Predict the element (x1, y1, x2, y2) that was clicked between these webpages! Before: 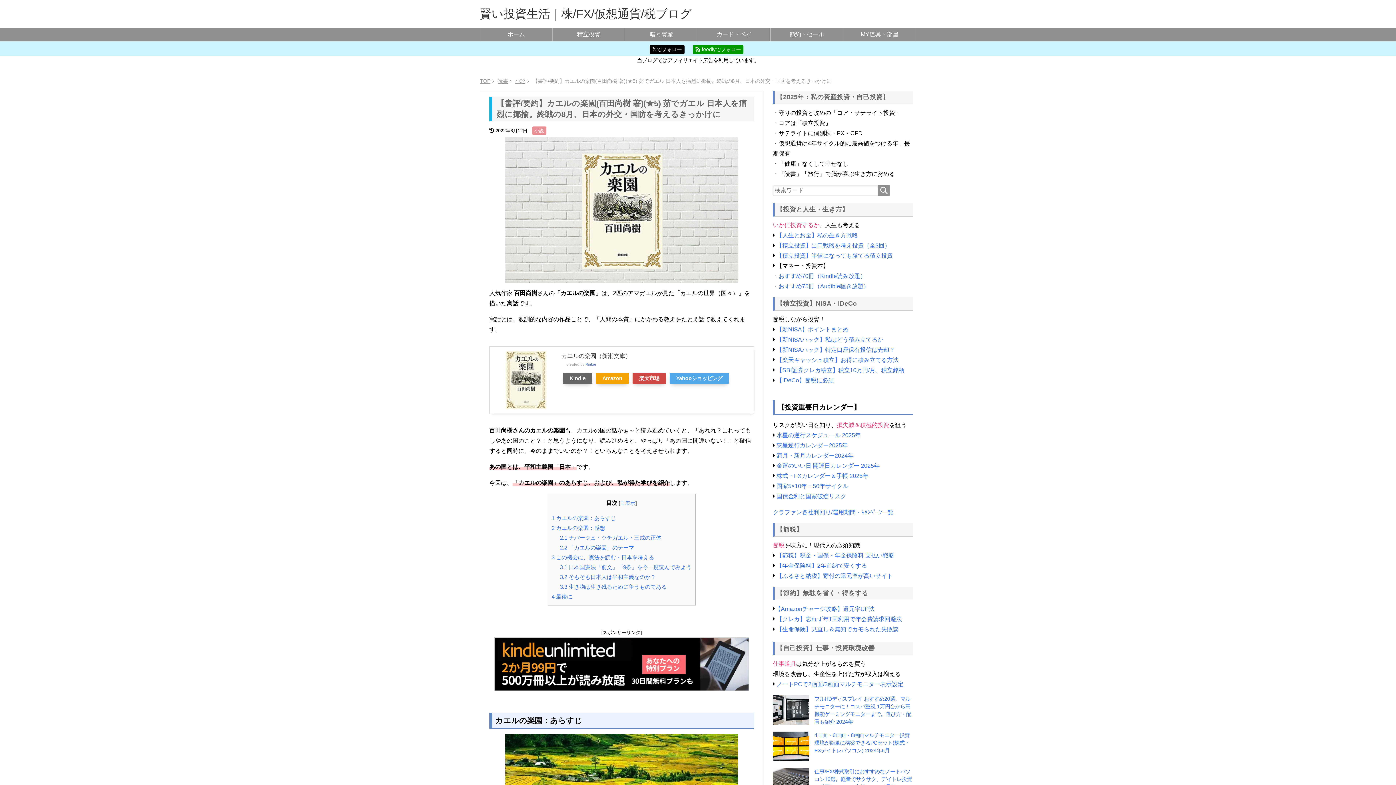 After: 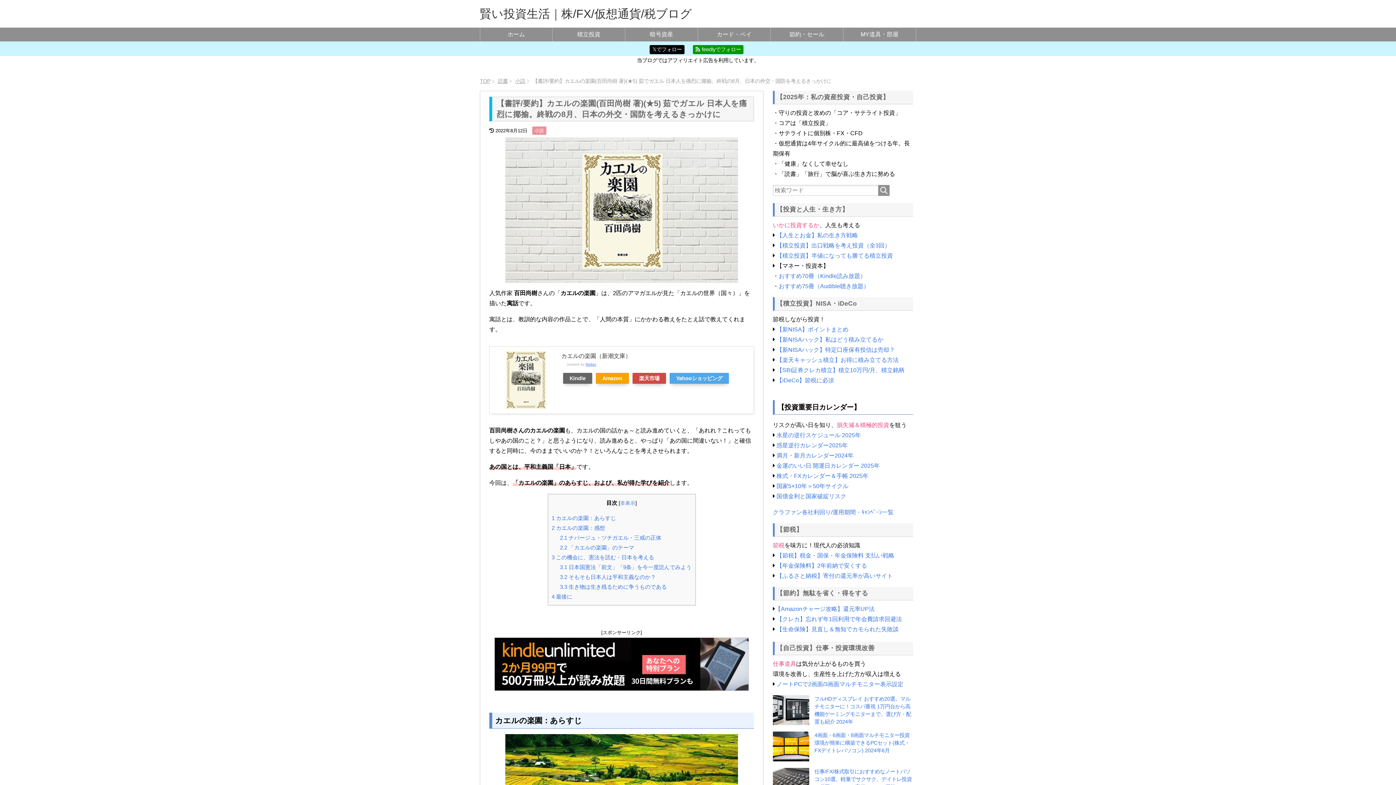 Action: bbox: (494, 683, 749, 689)